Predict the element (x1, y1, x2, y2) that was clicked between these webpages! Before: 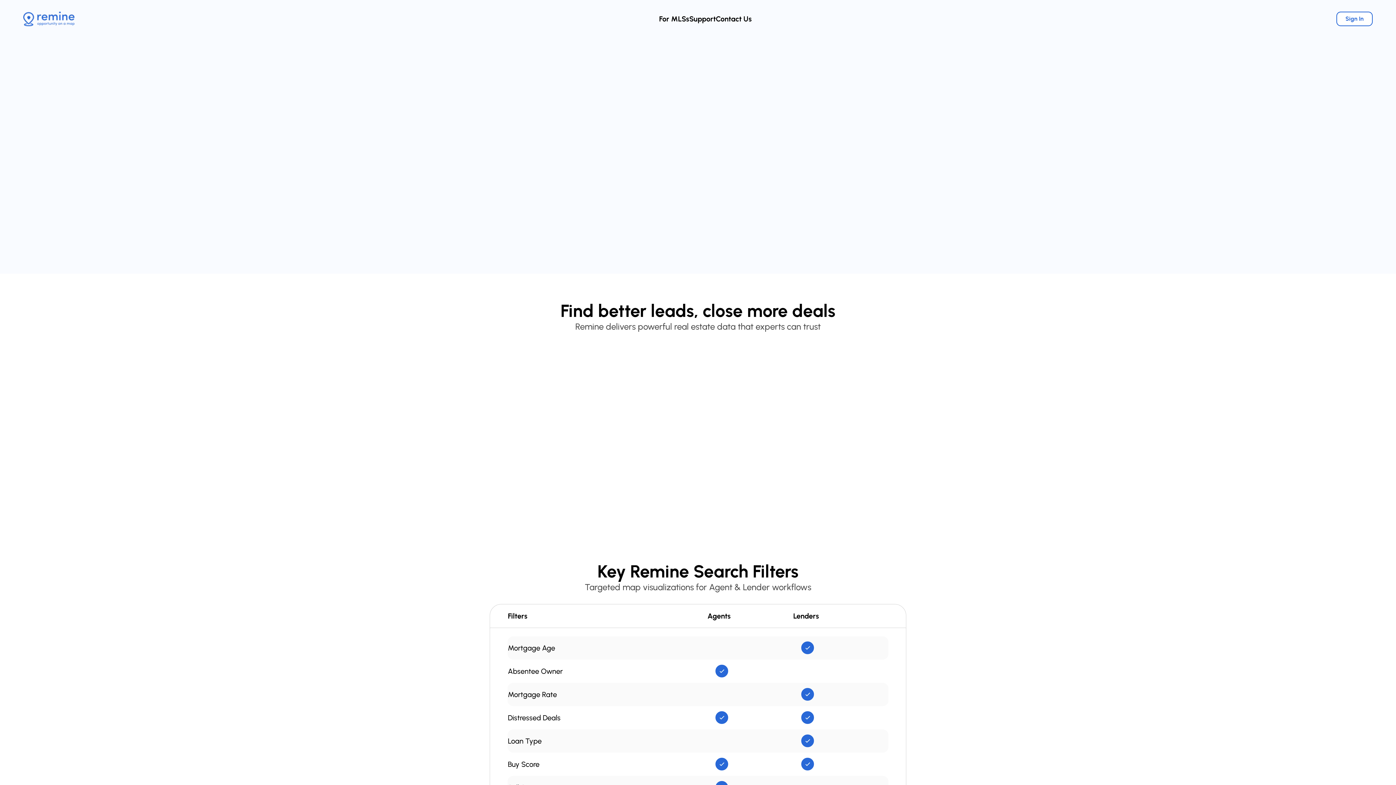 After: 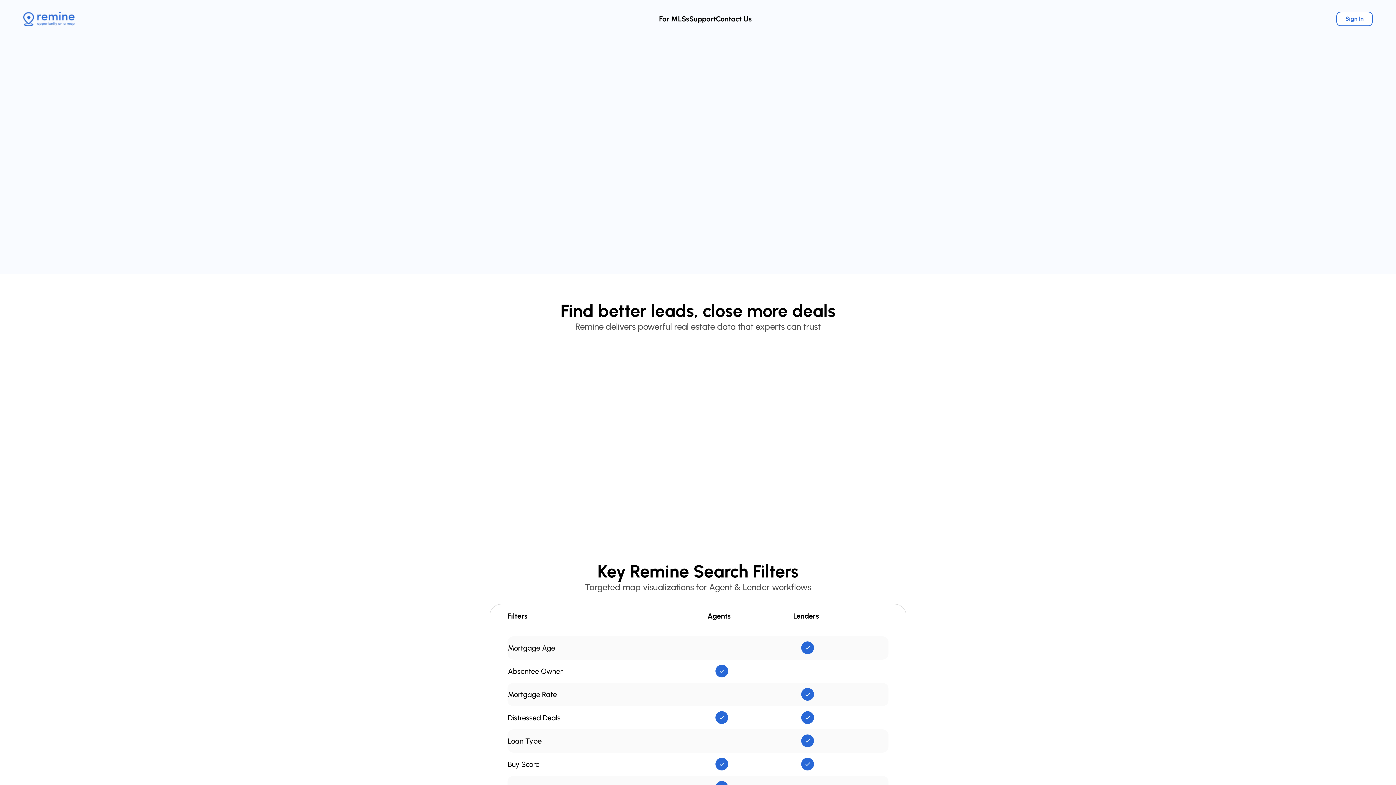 Action: bbox: (23, 11, 74, 26)